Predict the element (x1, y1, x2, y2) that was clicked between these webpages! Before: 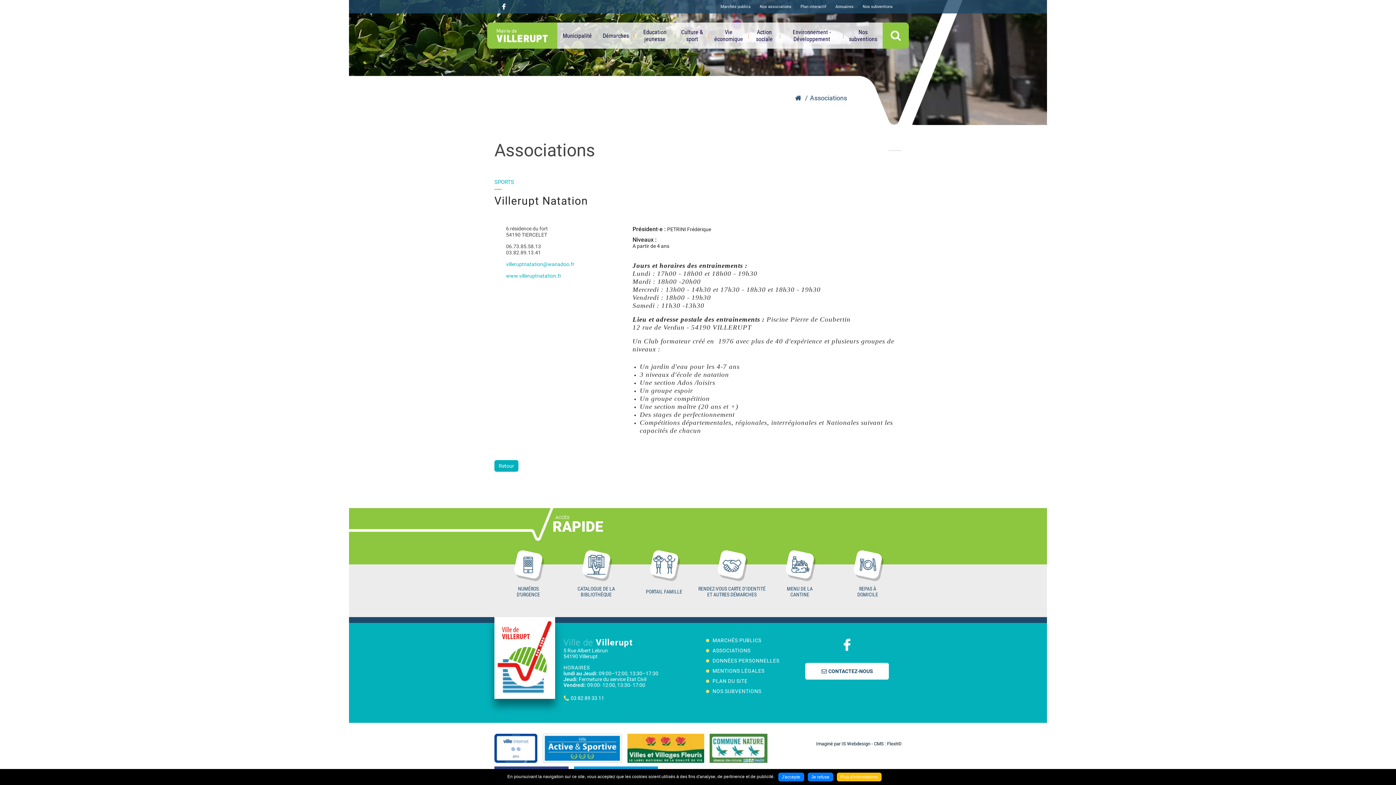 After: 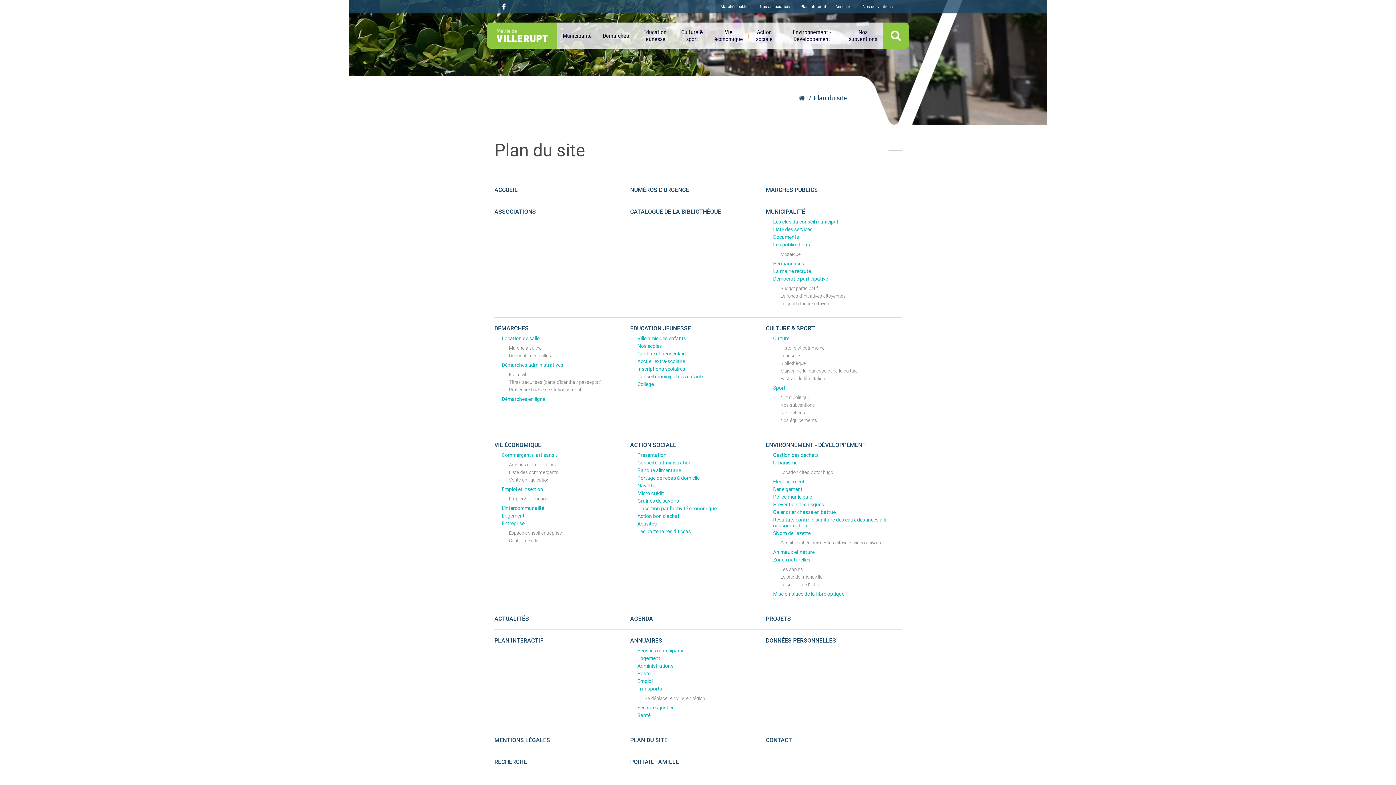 Action: label: PLAN DU SITE bbox: (701, 678, 747, 684)